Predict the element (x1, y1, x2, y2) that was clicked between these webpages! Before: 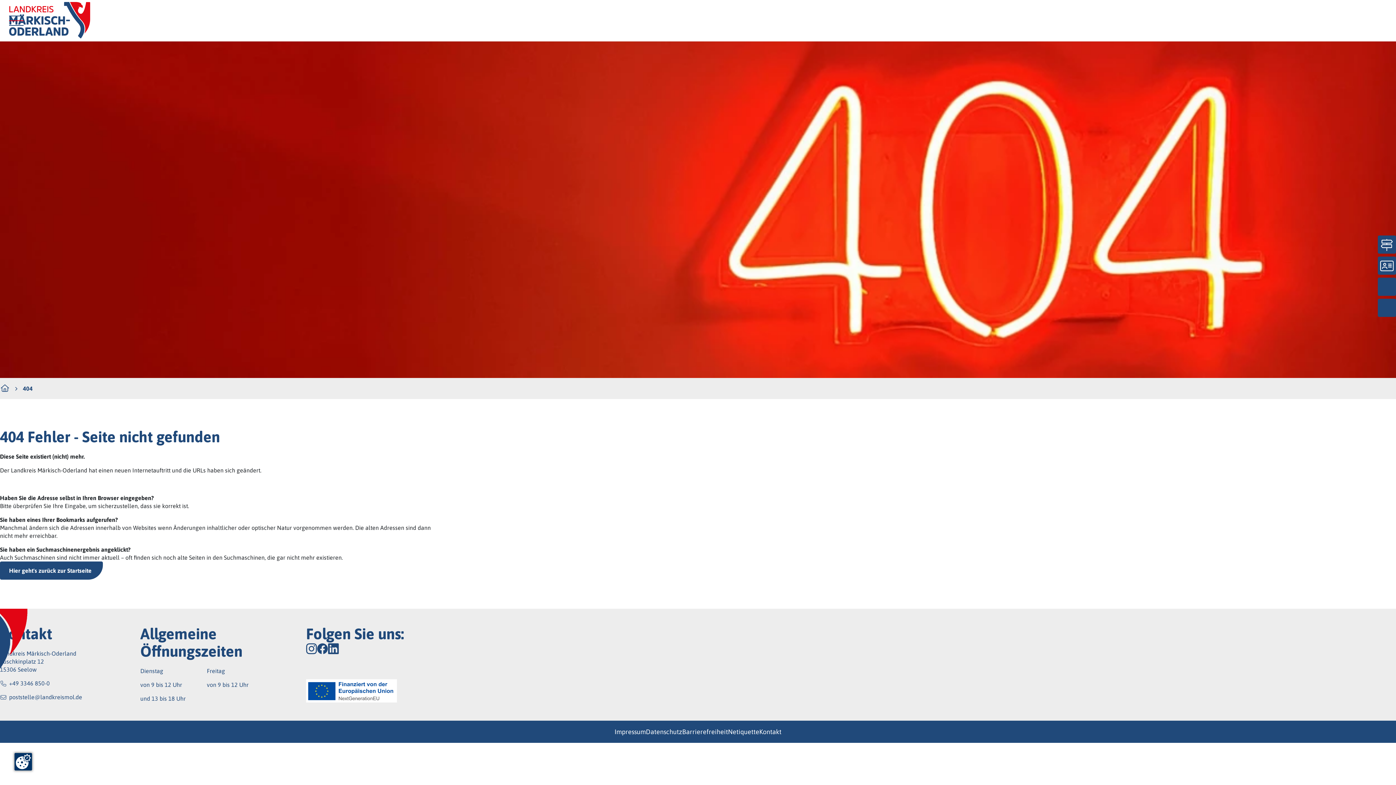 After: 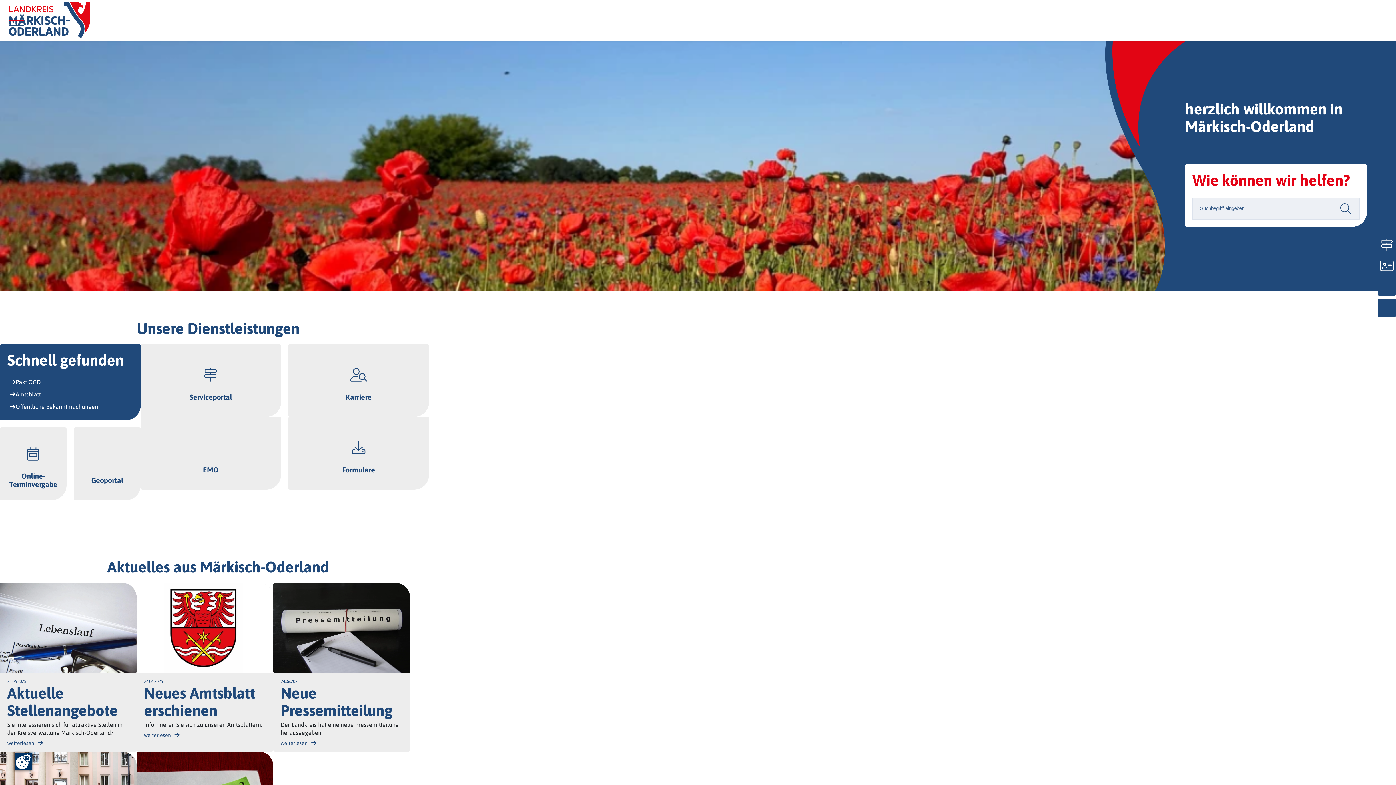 Action: bbox: (0, 383, 9, 393)